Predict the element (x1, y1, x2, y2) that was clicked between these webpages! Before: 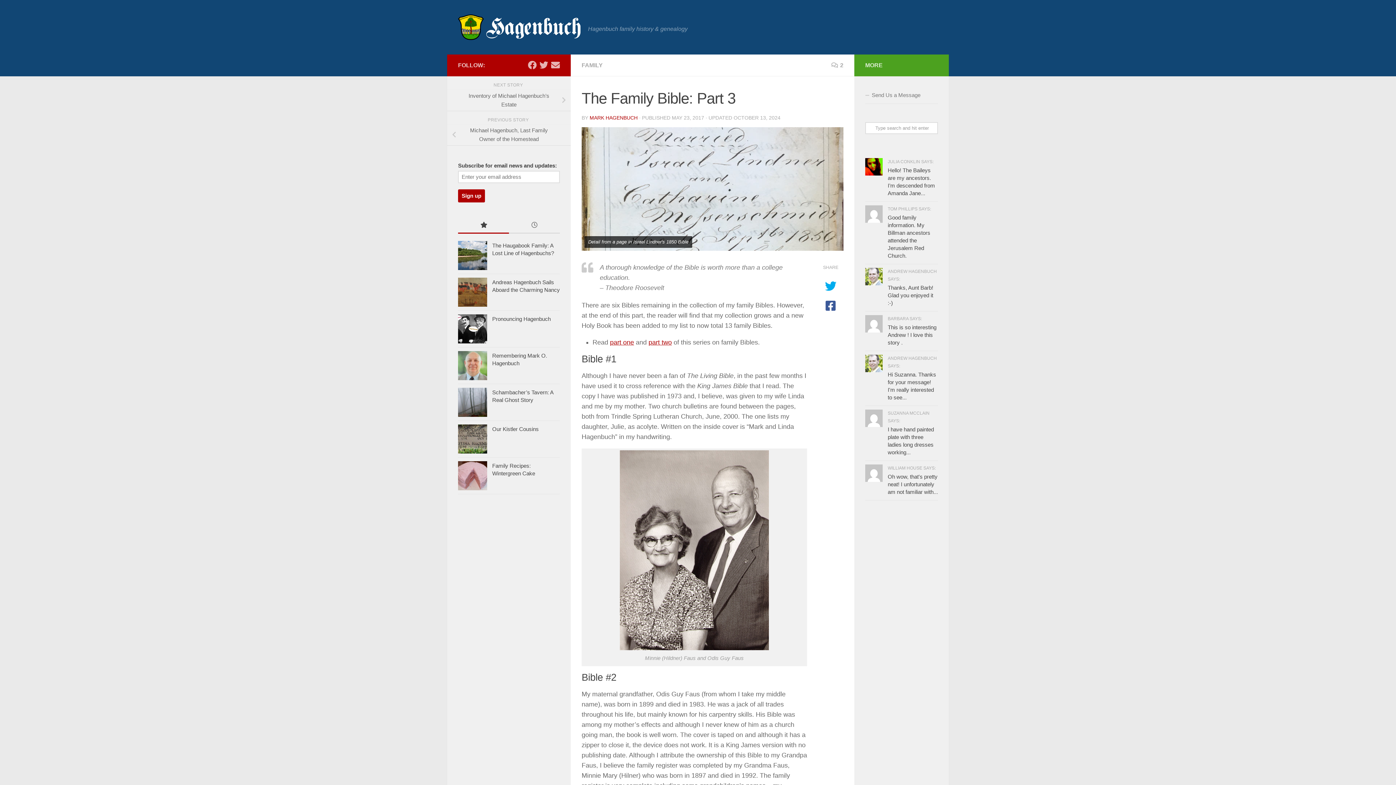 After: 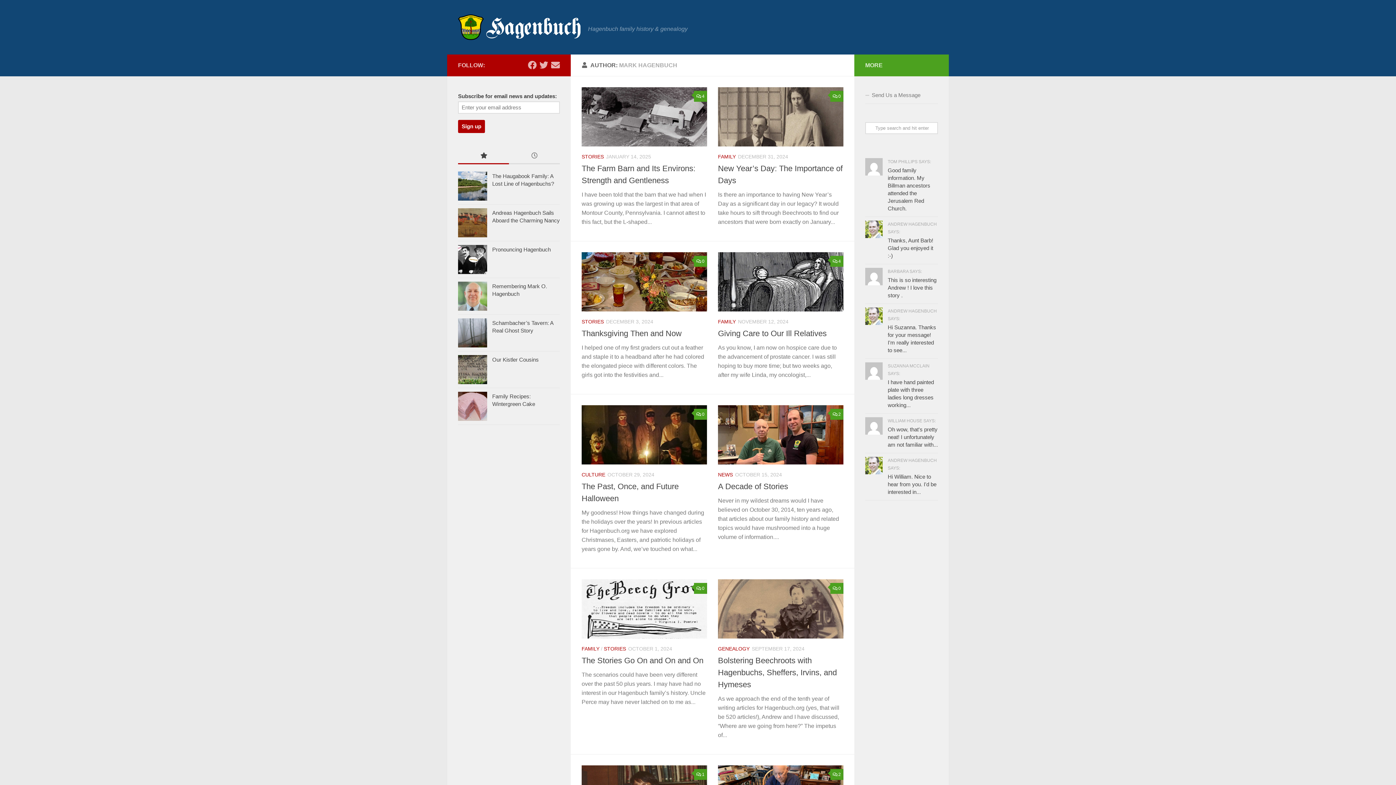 Action: bbox: (589, 114, 637, 120) label: MARK HAGENBUCH